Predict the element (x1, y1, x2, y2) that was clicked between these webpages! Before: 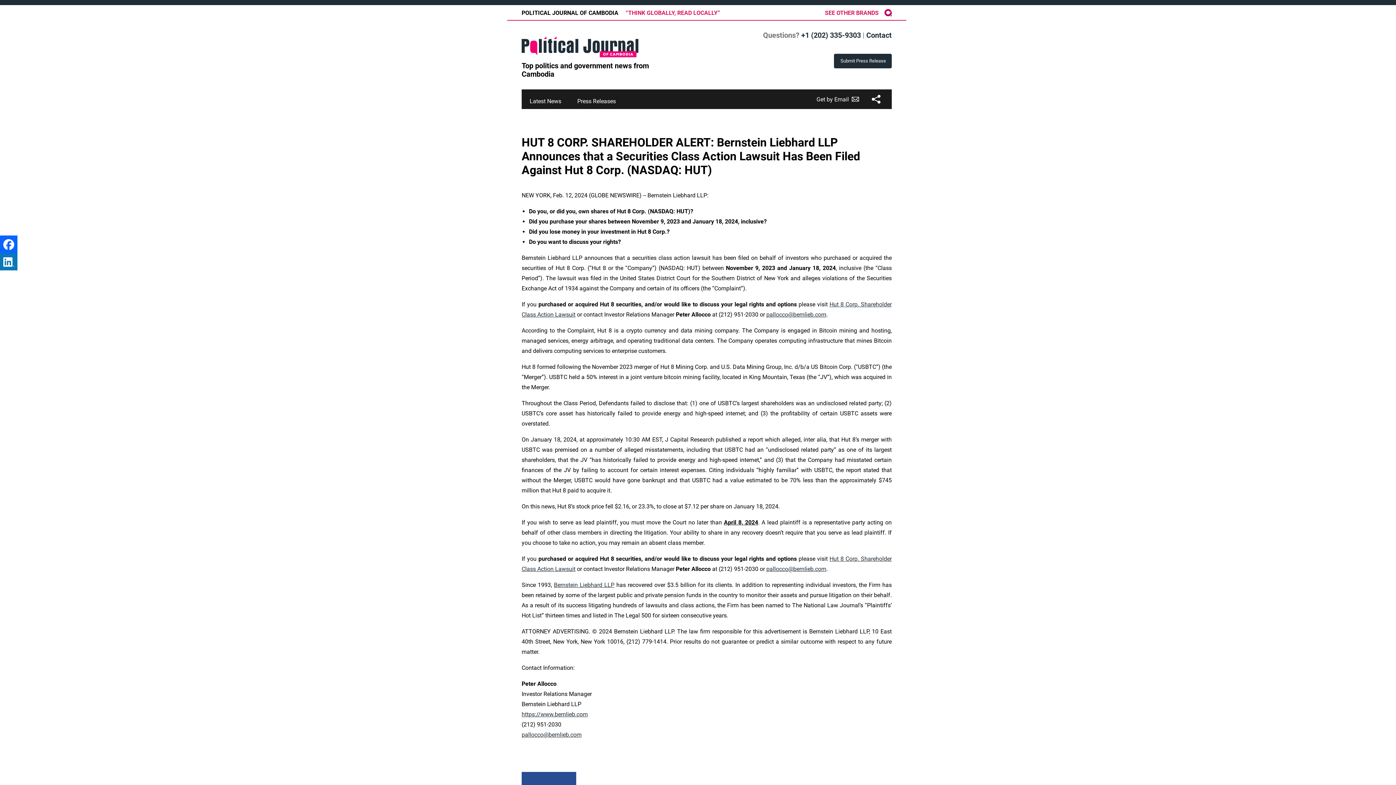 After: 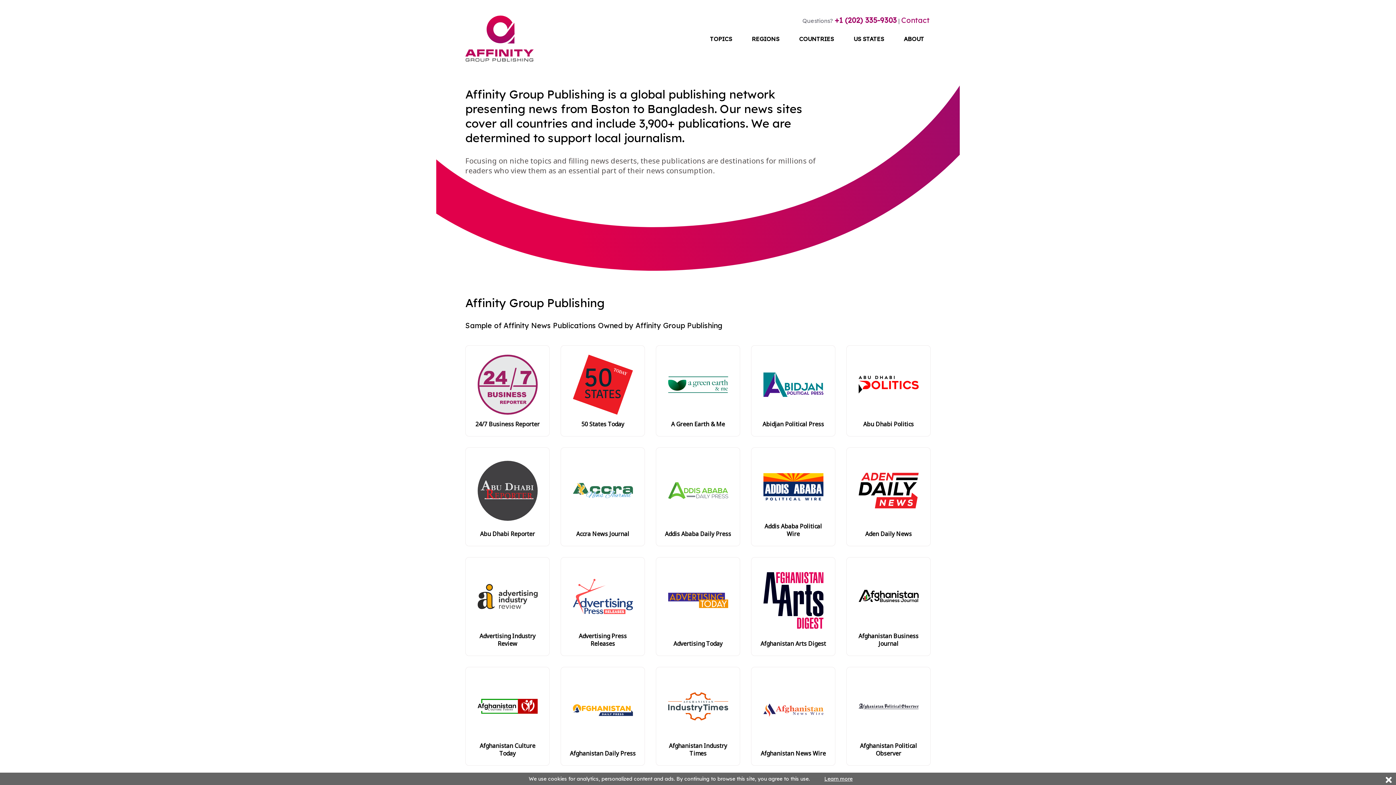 Action: label: AGP logo bbox: (884, 9, 892, 16)